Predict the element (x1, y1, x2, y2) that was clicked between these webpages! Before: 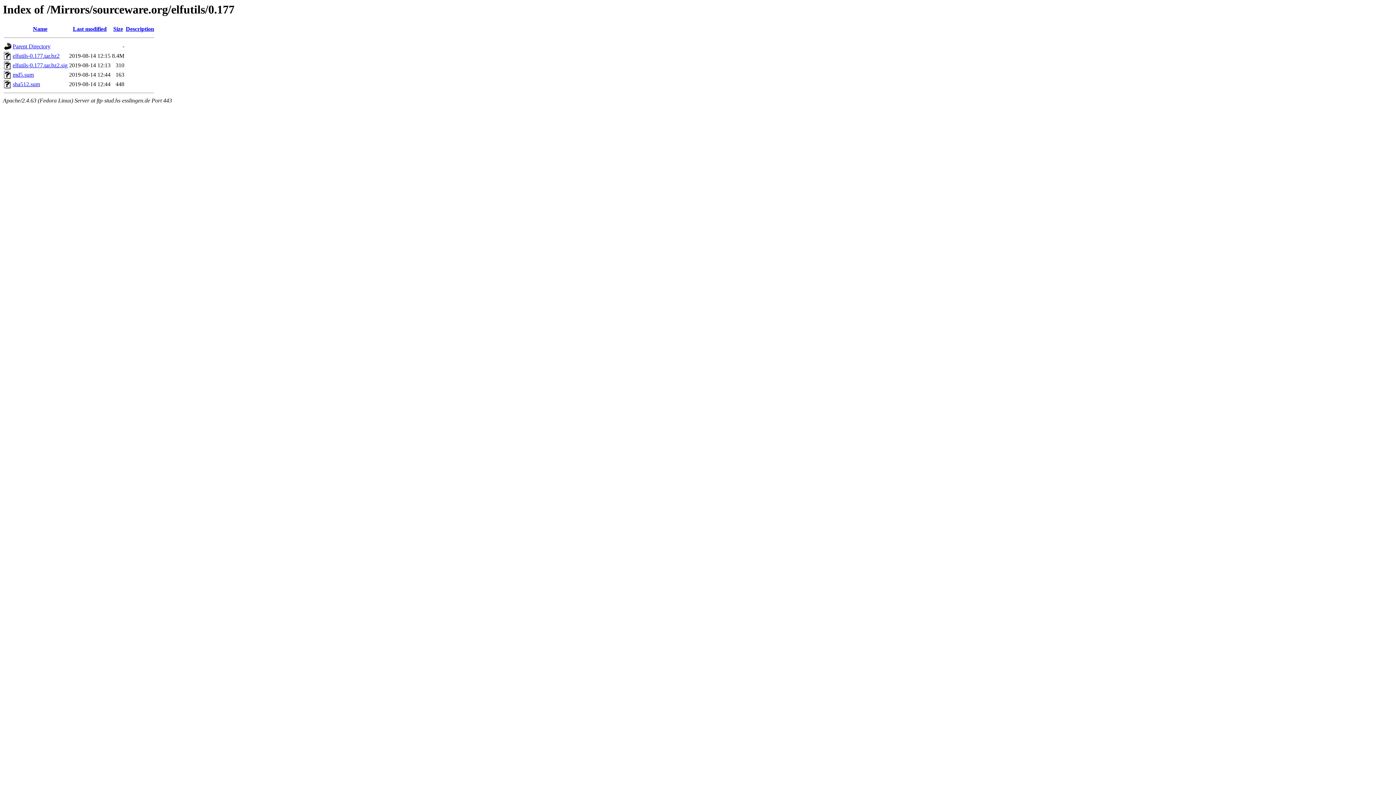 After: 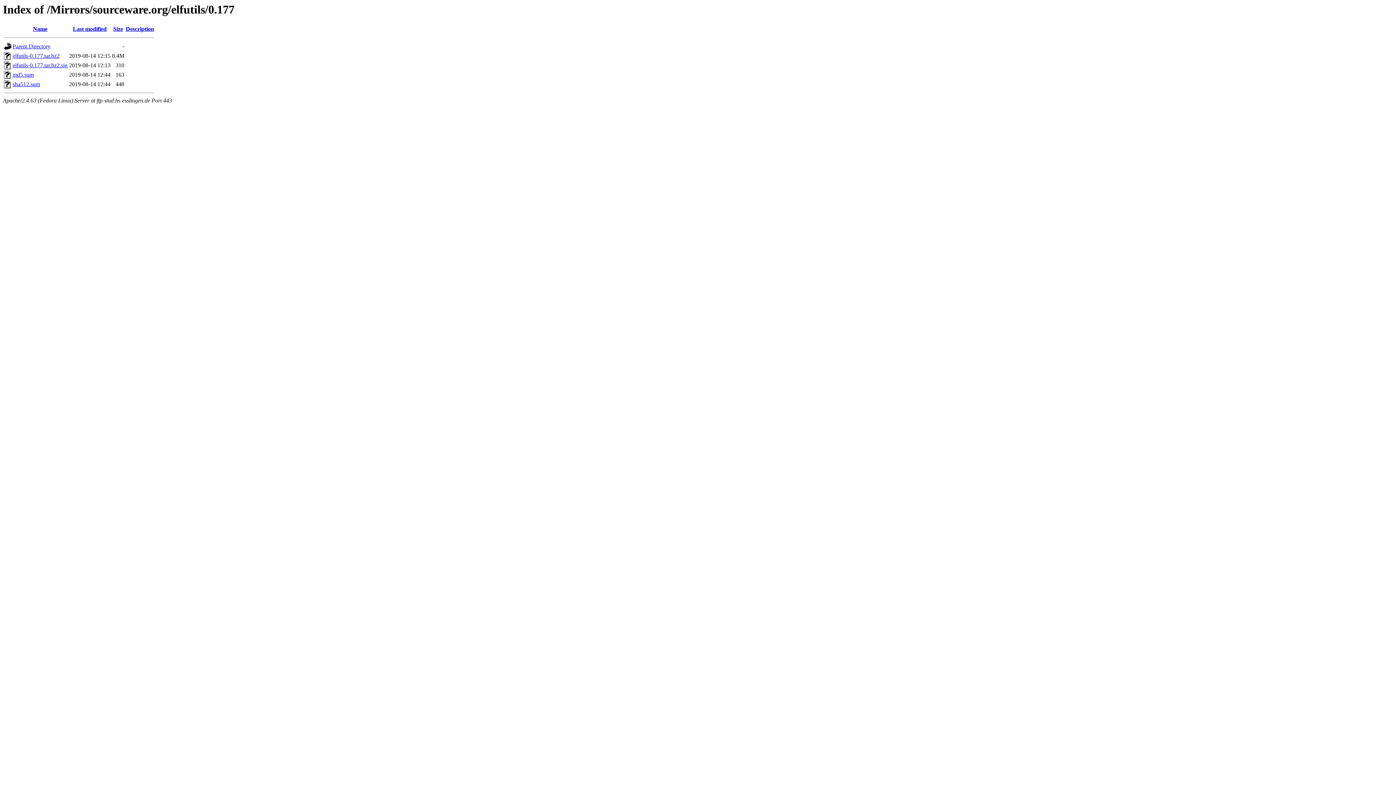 Action: label: Description bbox: (125, 25, 154, 32)